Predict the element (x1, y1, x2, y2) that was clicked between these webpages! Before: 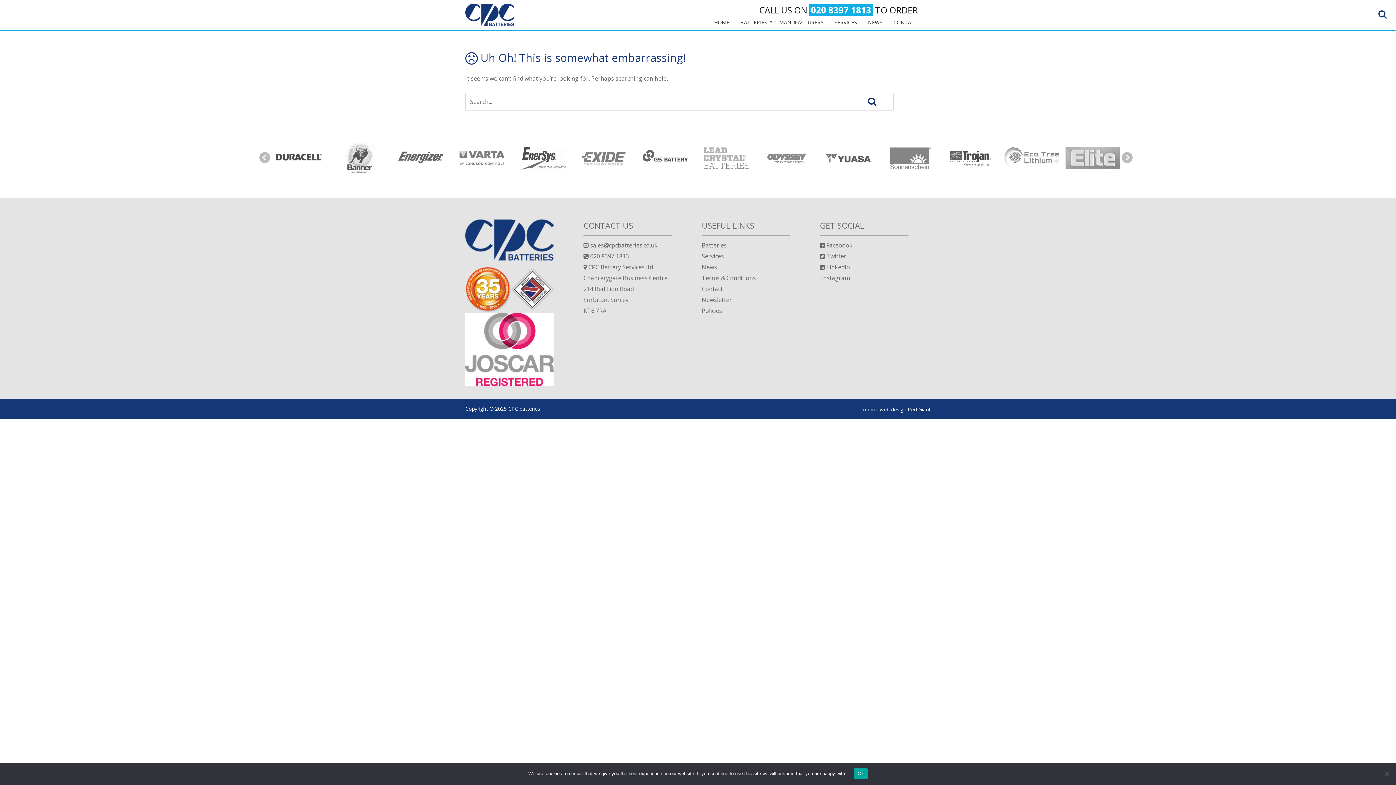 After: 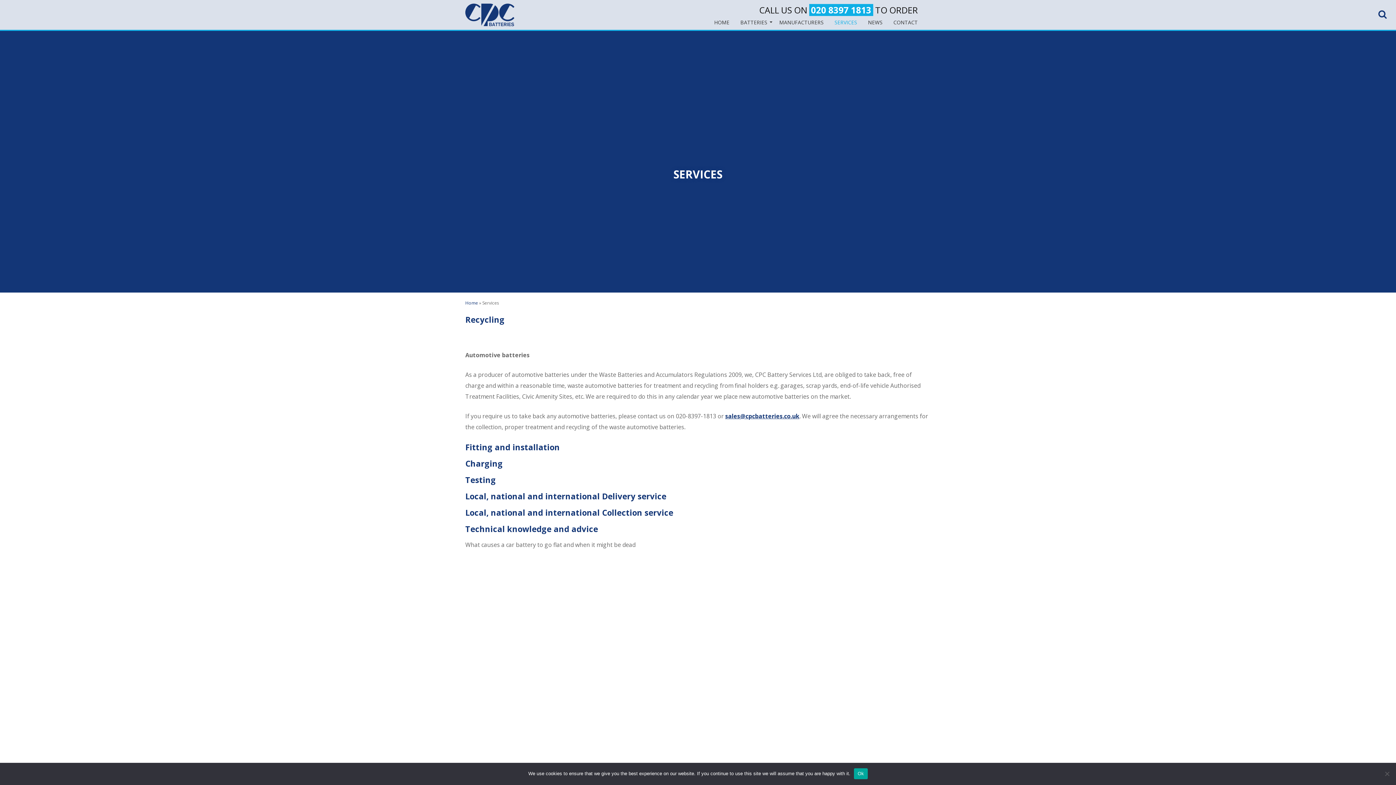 Action: bbox: (701, 252, 724, 260) label: Services